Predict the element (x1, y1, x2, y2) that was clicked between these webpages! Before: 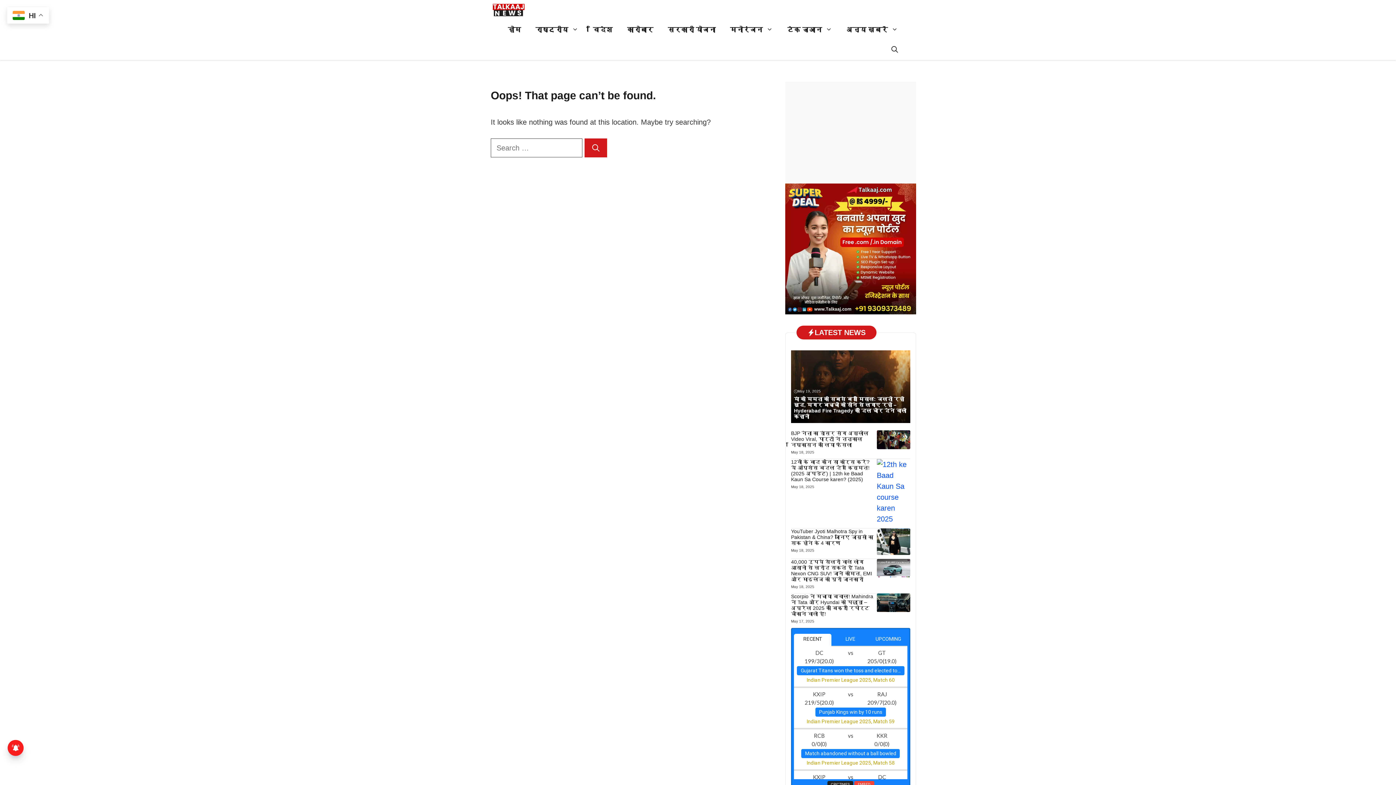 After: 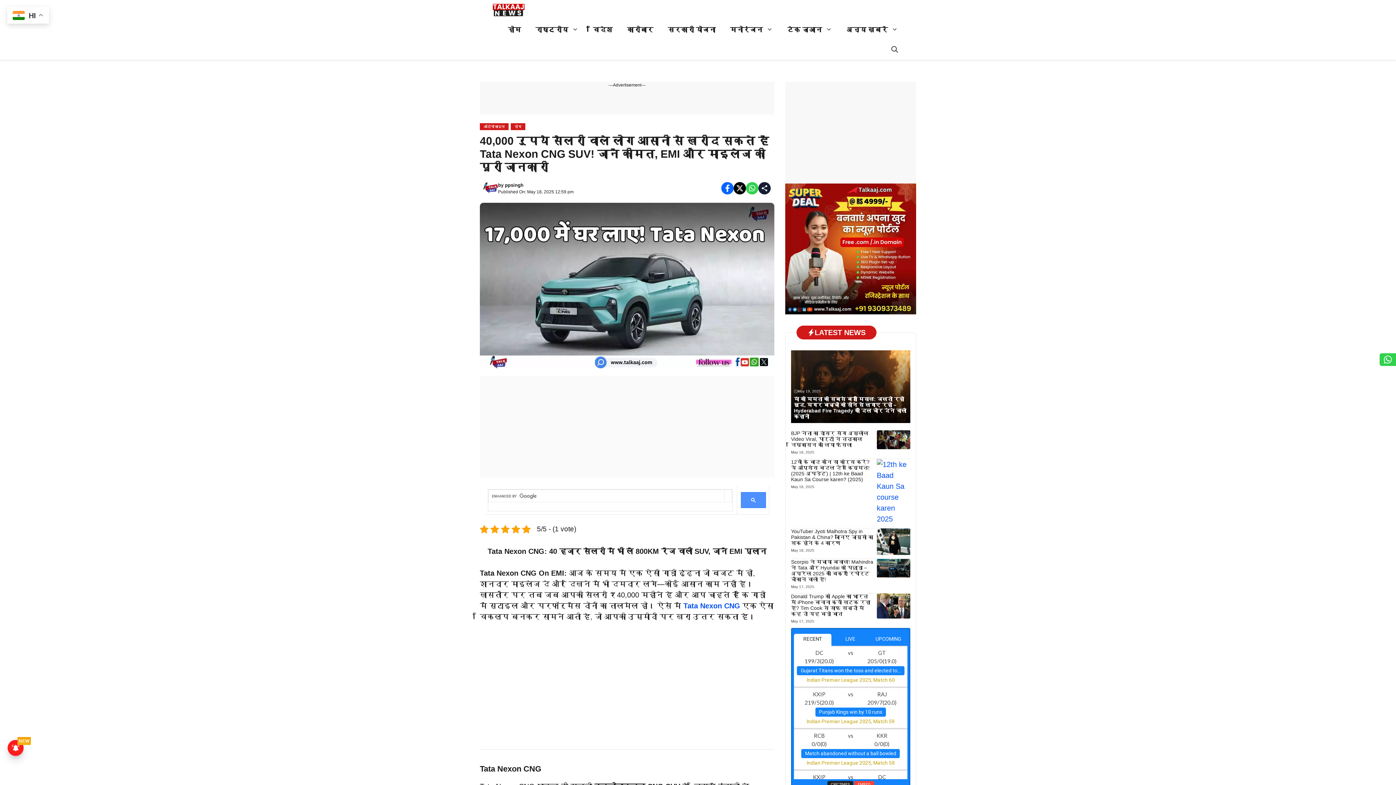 Action: label: 40,000 रुपये सैलरी वाले लोग आसानी से खरीद सकते हैं Tata Nexon CNG SUV! जानें कीमत, EMI और माइलेज की पूरी जानकारी bbox: (791, 559, 872, 582)